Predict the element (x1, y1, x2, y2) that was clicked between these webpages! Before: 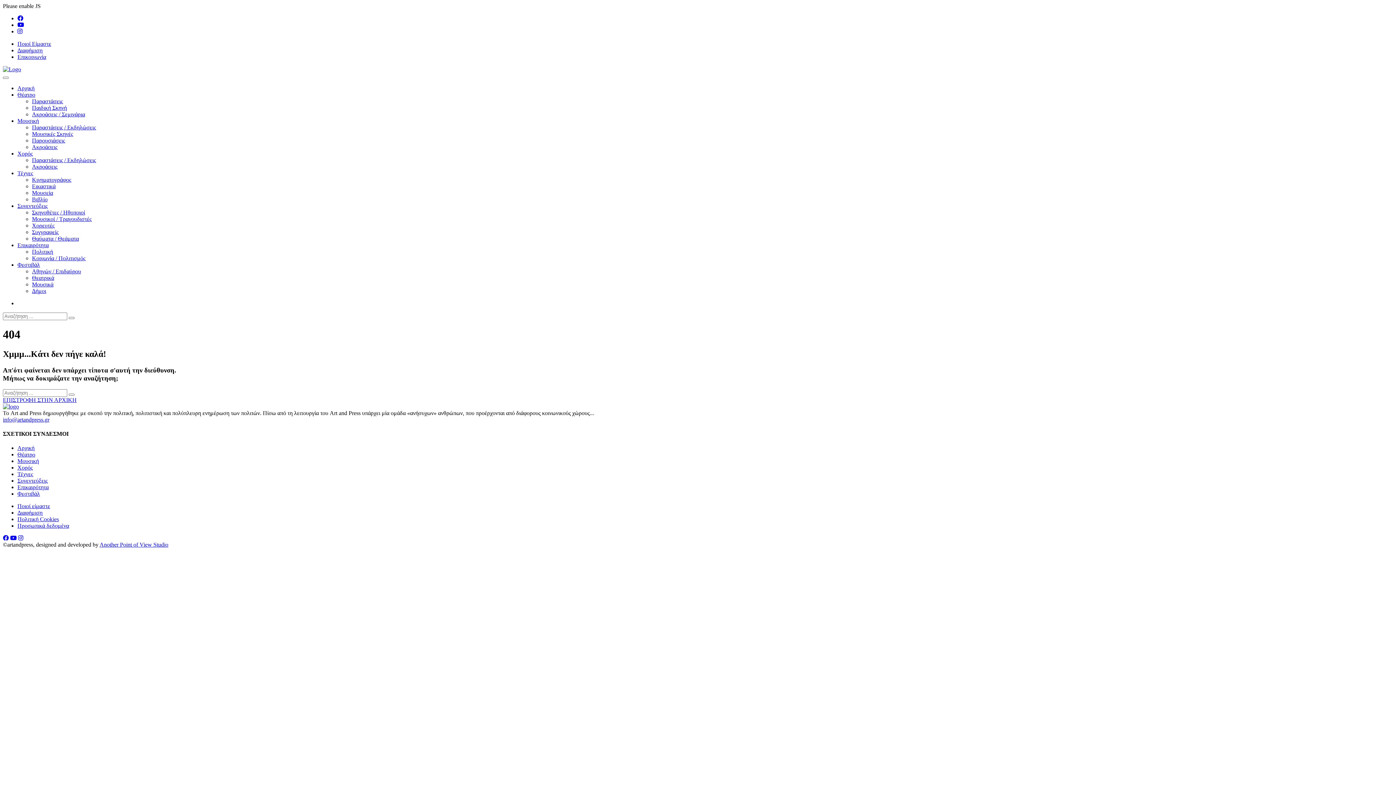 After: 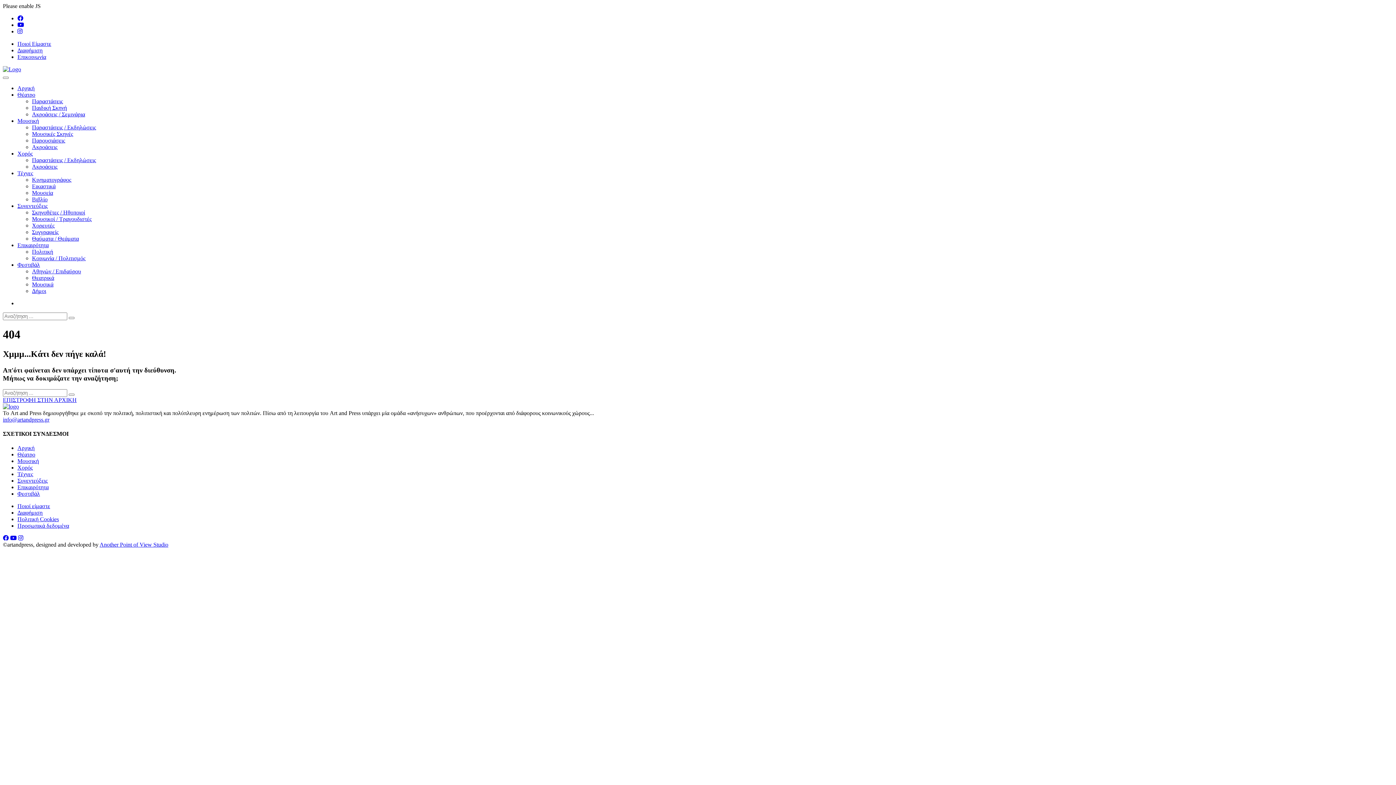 Action: label: info@artandpress.gr bbox: (2, 416, 49, 422)